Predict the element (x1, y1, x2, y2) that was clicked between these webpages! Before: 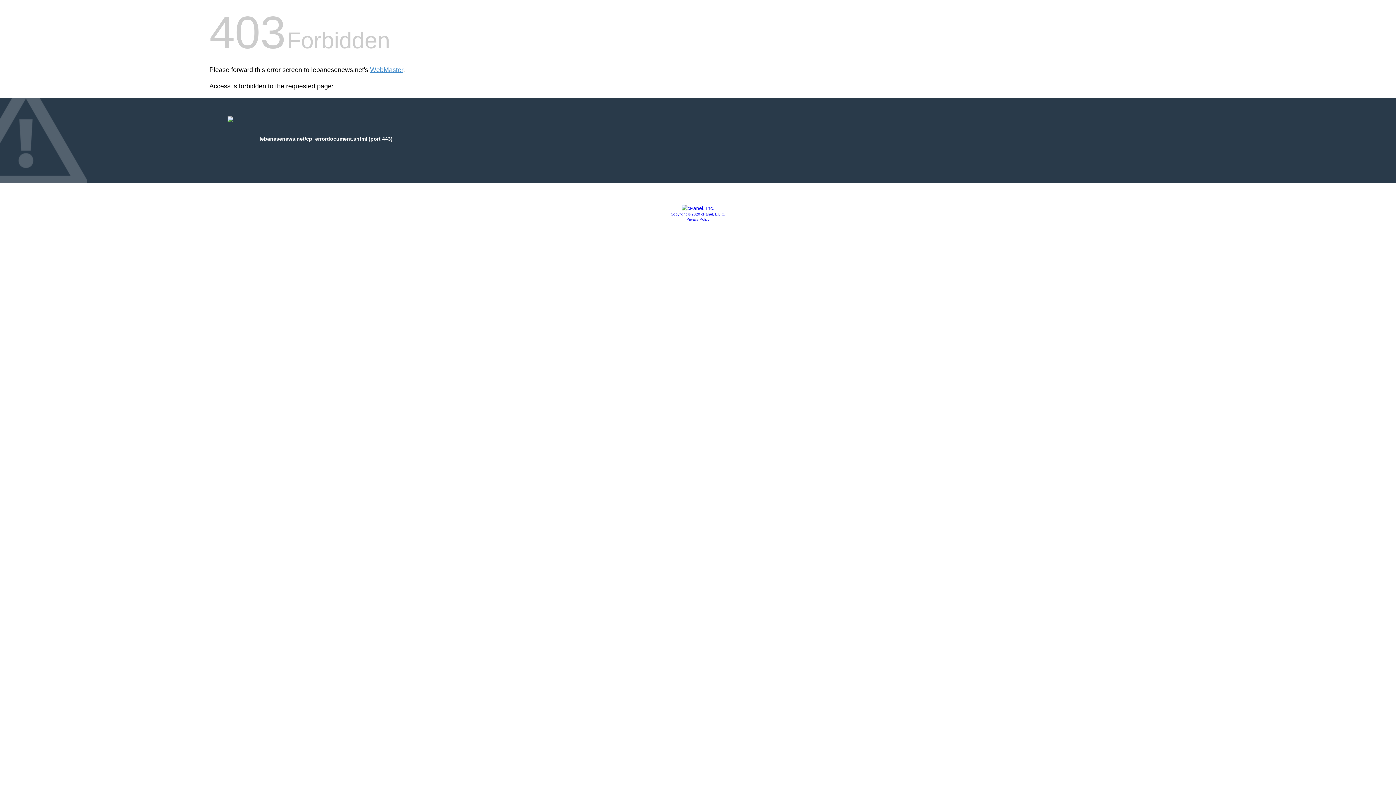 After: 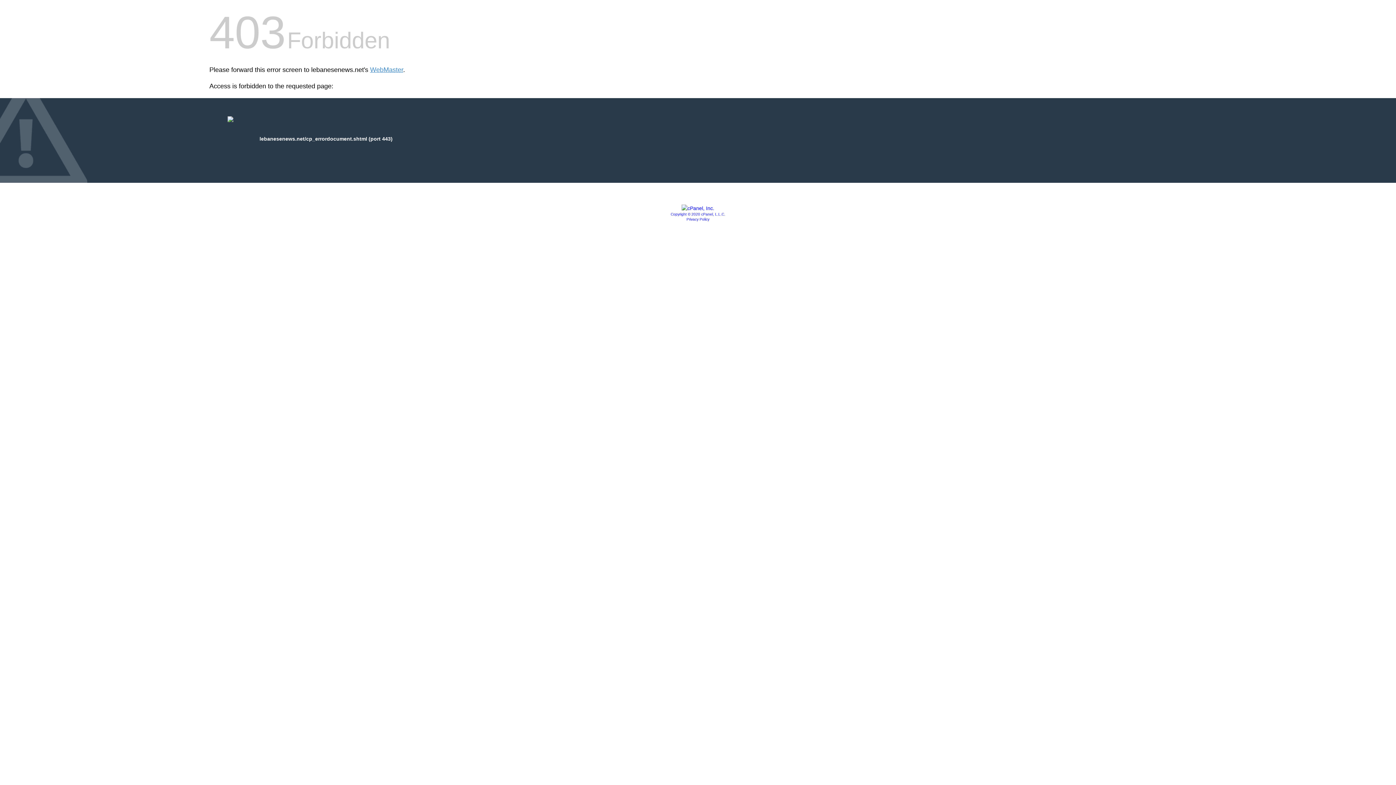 Action: label: Copyright © 2020 cPanel, L.L.C. bbox: (670, 212, 725, 216)